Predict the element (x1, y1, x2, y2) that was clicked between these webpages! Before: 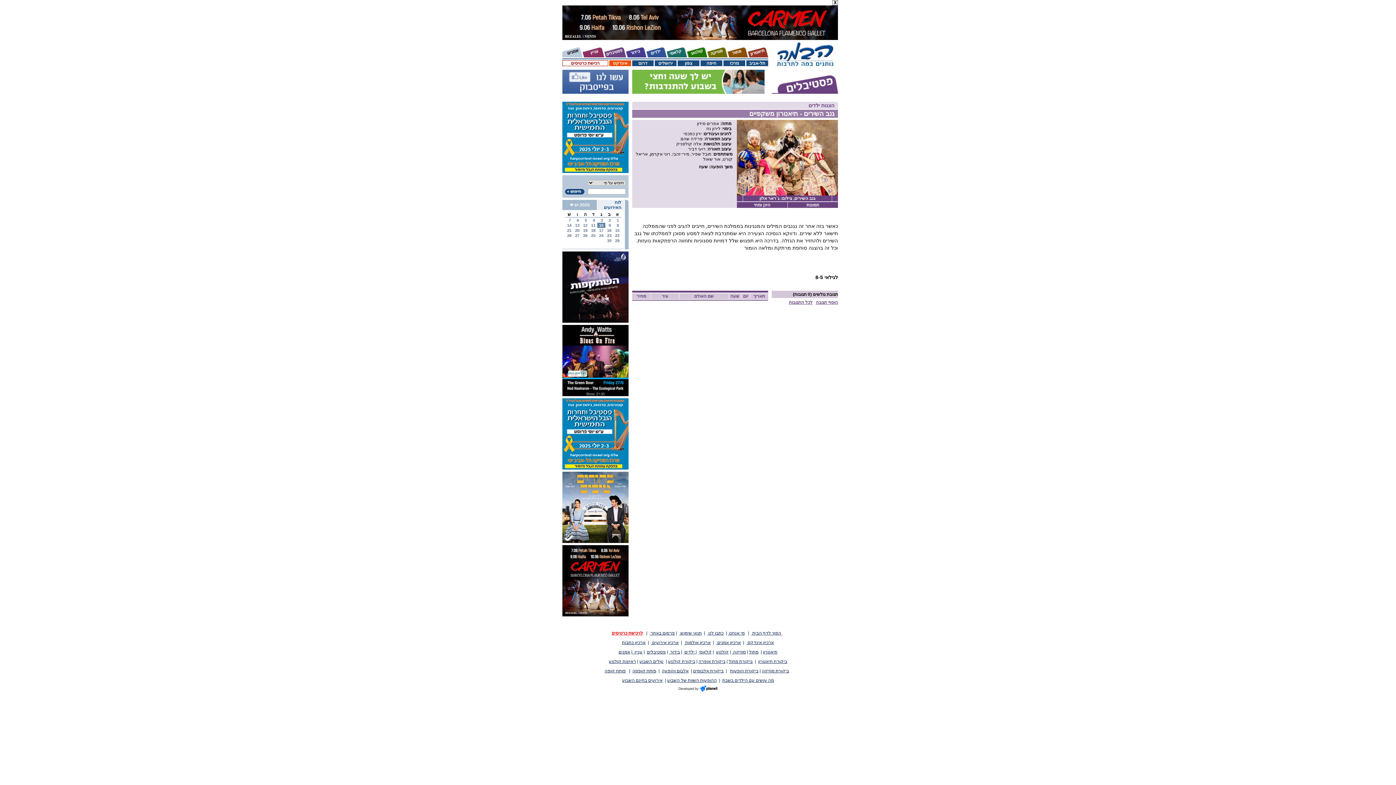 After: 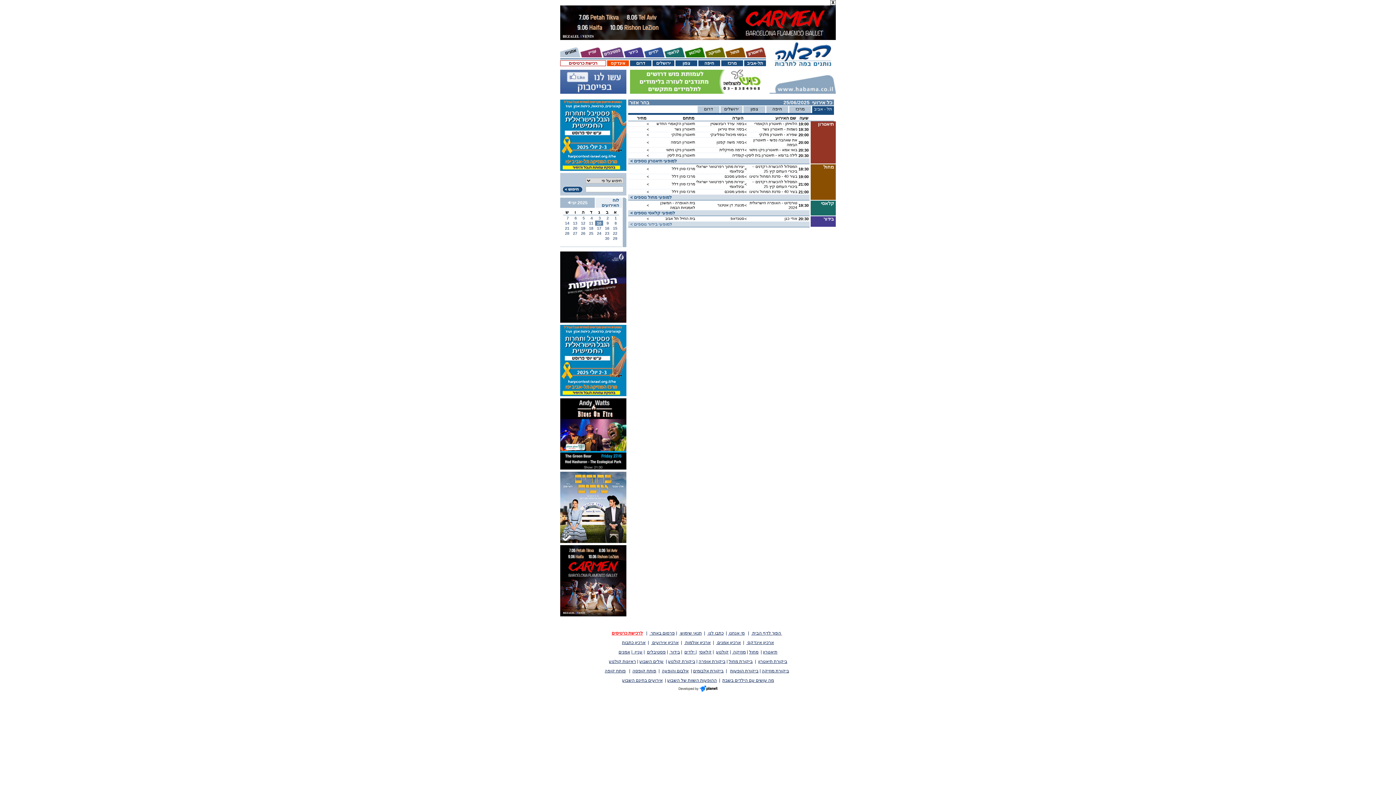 Action: label: 25 bbox: (591, 233, 595, 237)